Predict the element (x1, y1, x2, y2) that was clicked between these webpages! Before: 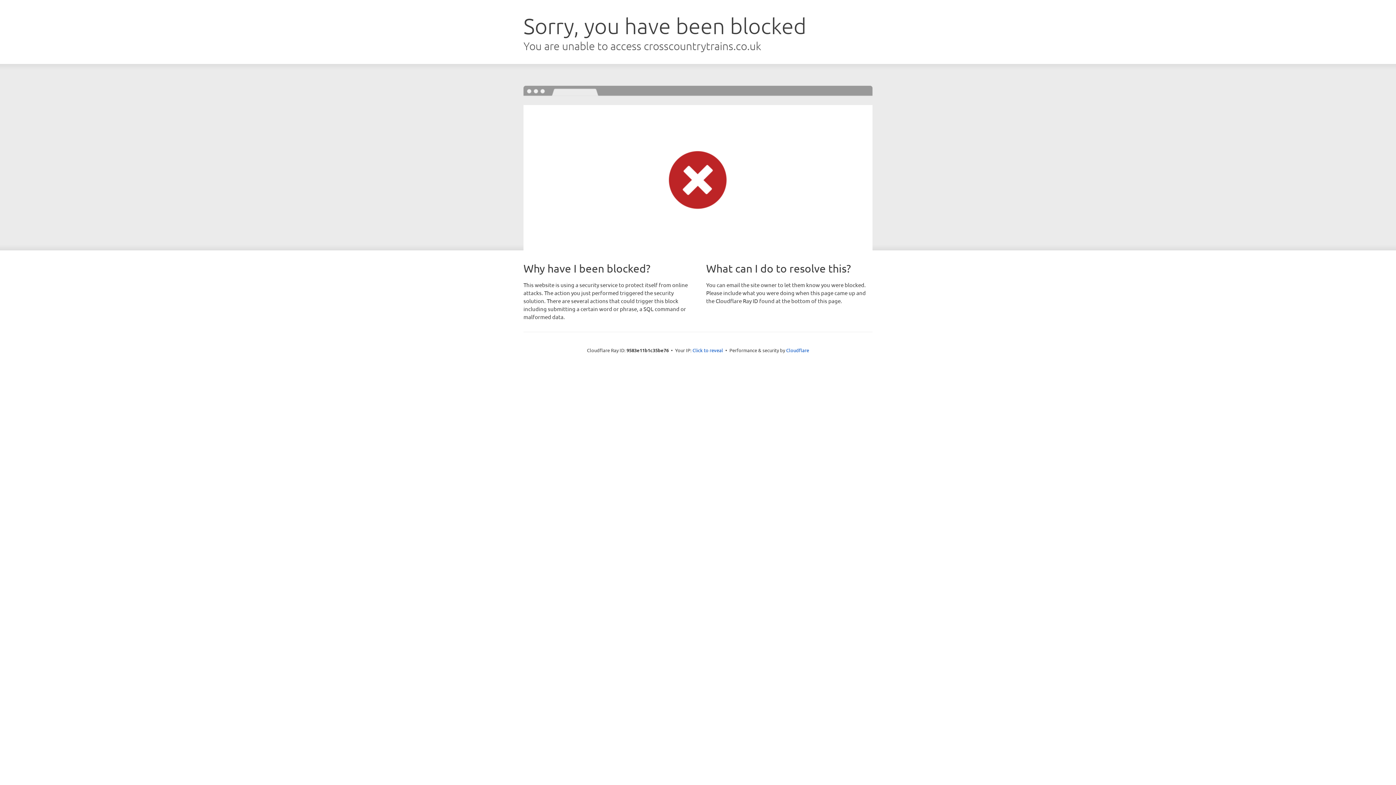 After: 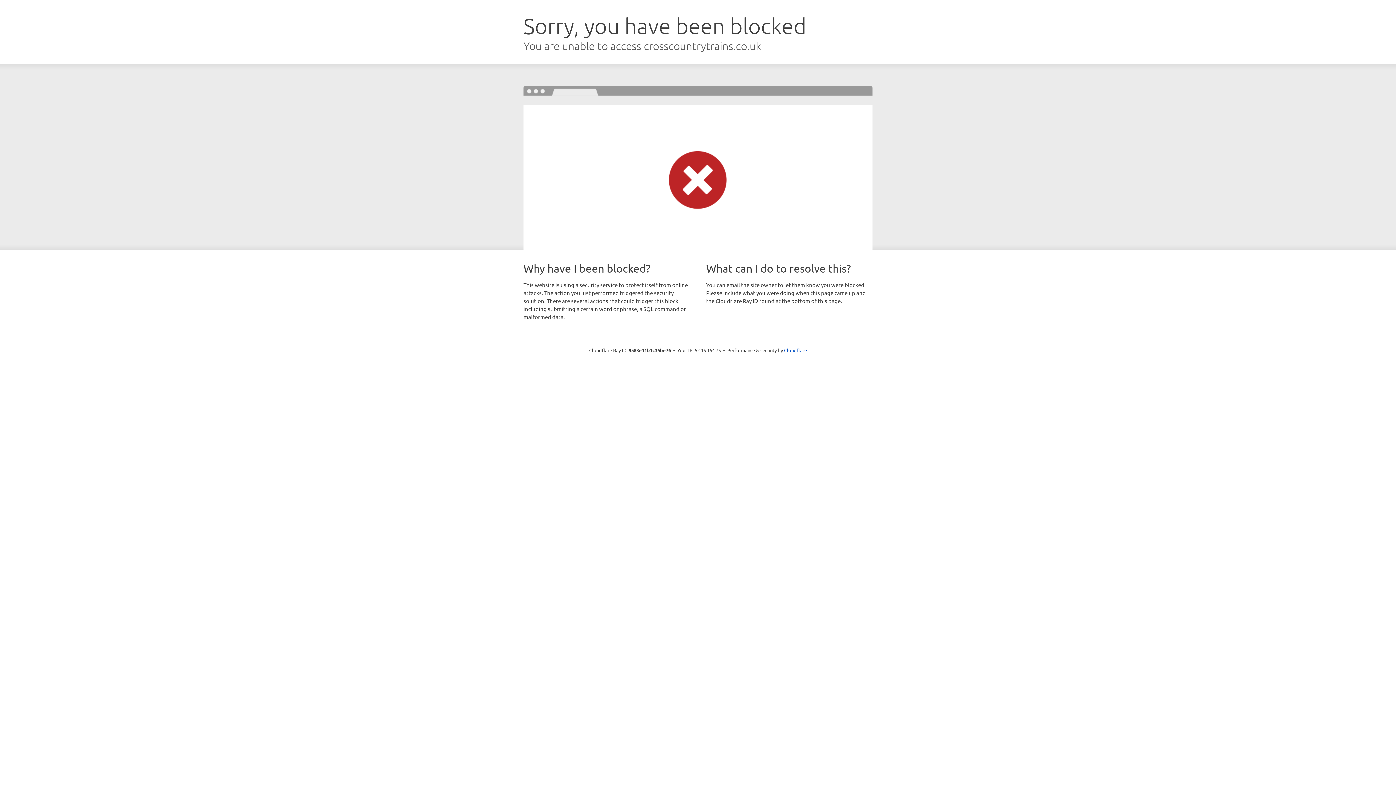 Action: bbox: (692, 346, 723, 353) label: Click to reveal